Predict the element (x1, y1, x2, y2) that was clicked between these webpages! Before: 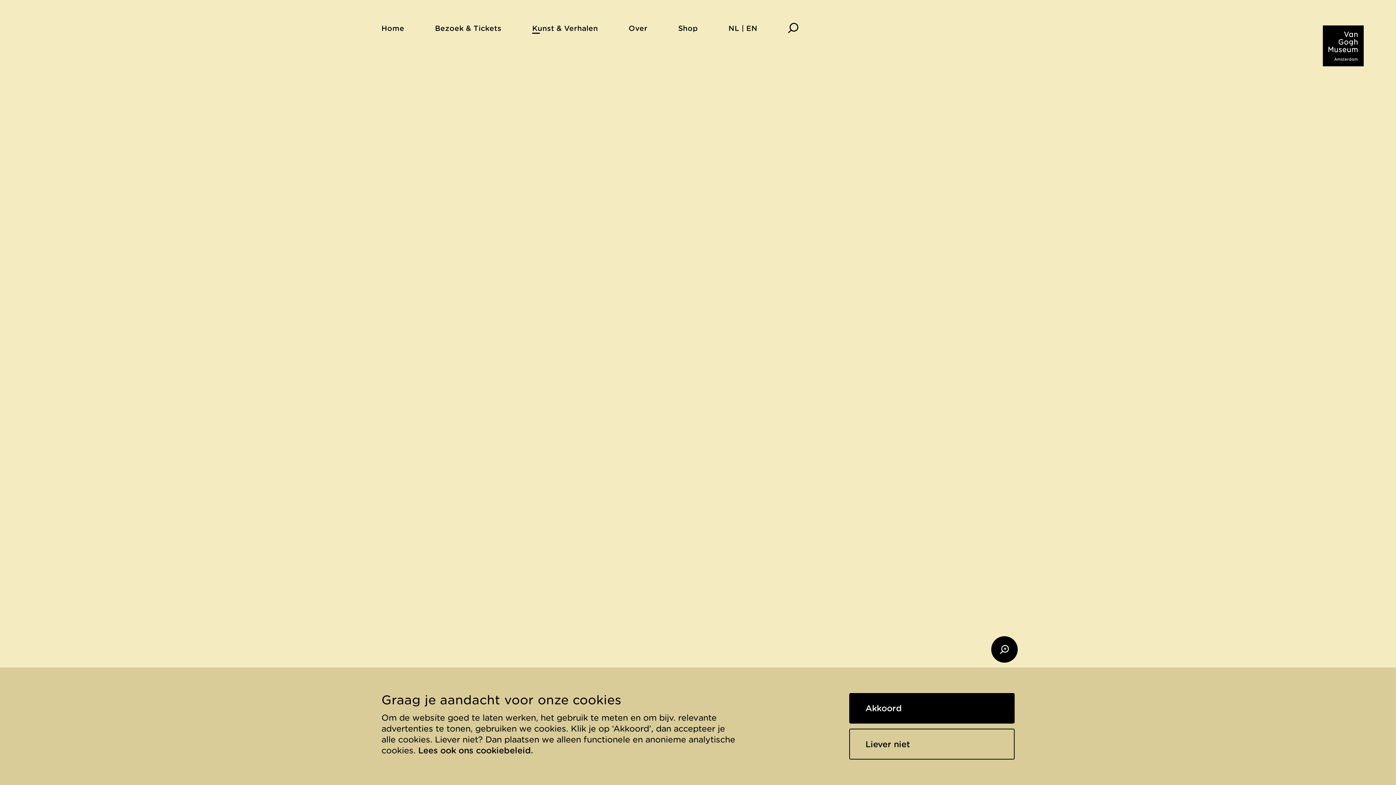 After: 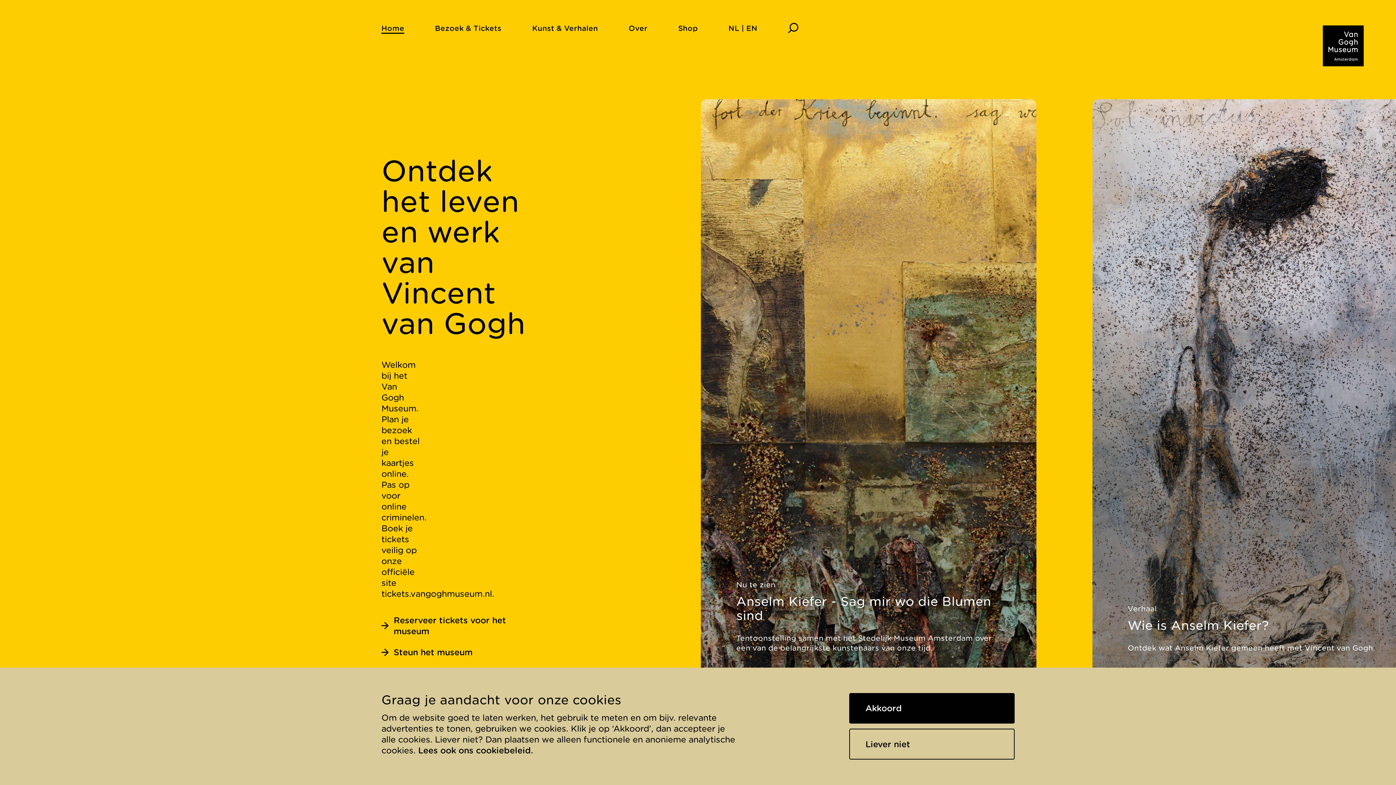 Action: bbox: (366, 16, 419, 39) label: Home